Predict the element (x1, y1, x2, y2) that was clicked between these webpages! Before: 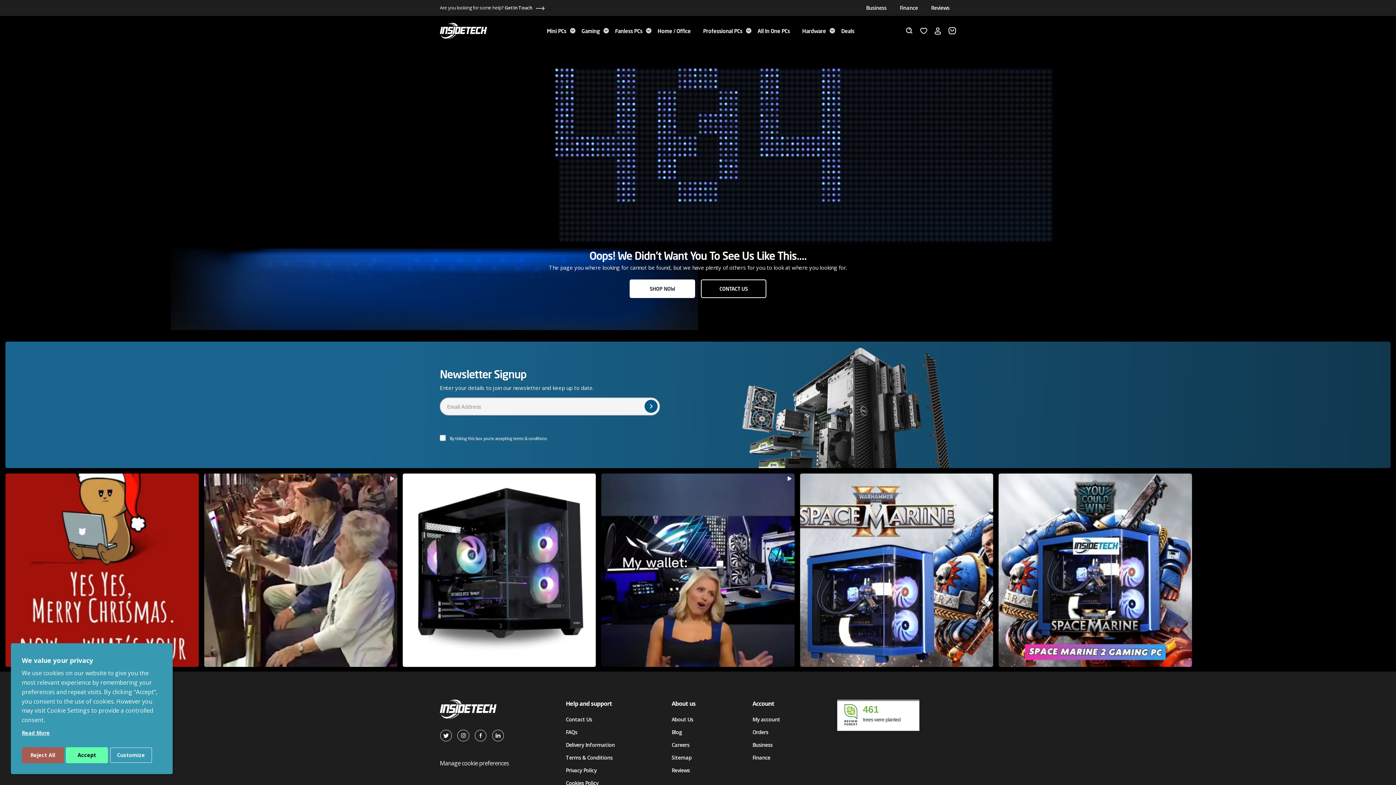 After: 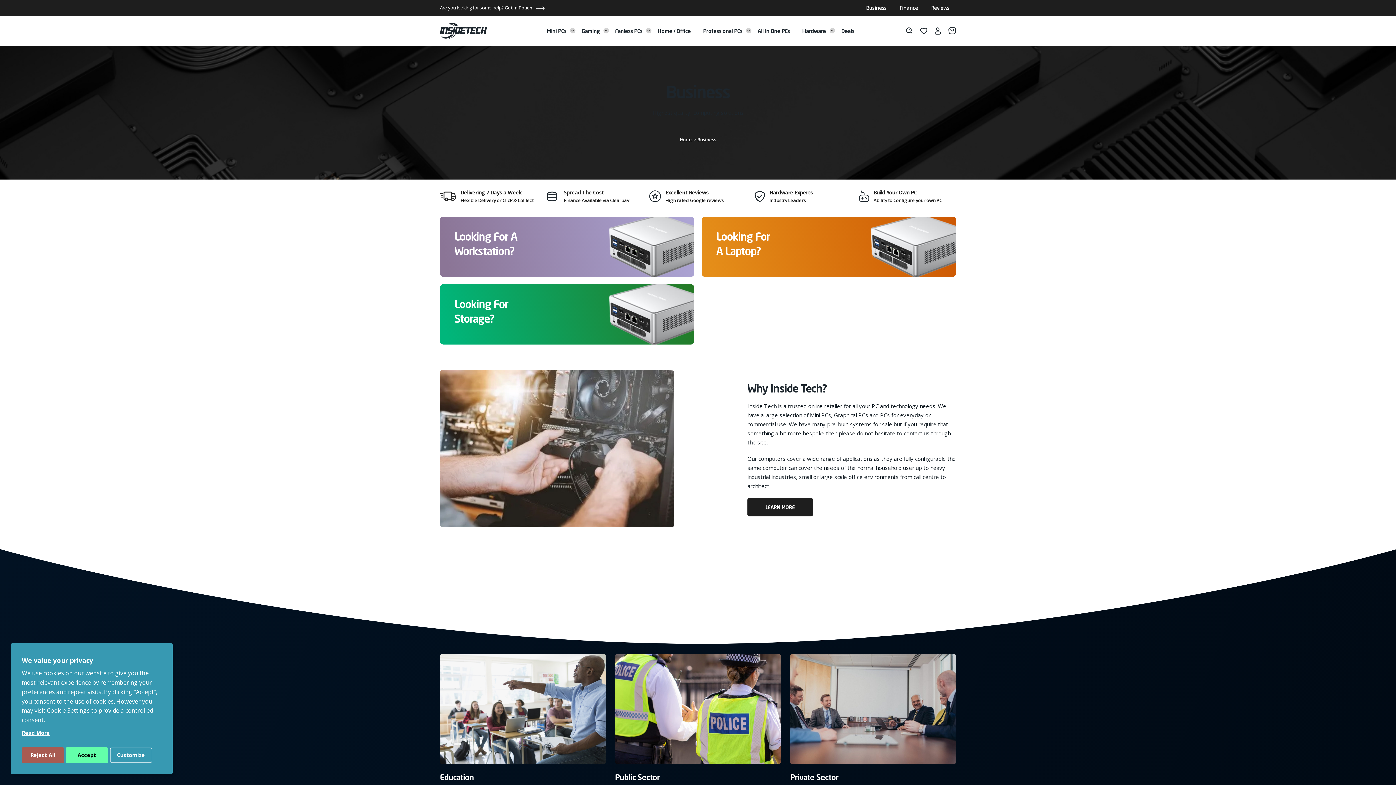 Action: label: Business bbox: (752, 741, 772, 748)